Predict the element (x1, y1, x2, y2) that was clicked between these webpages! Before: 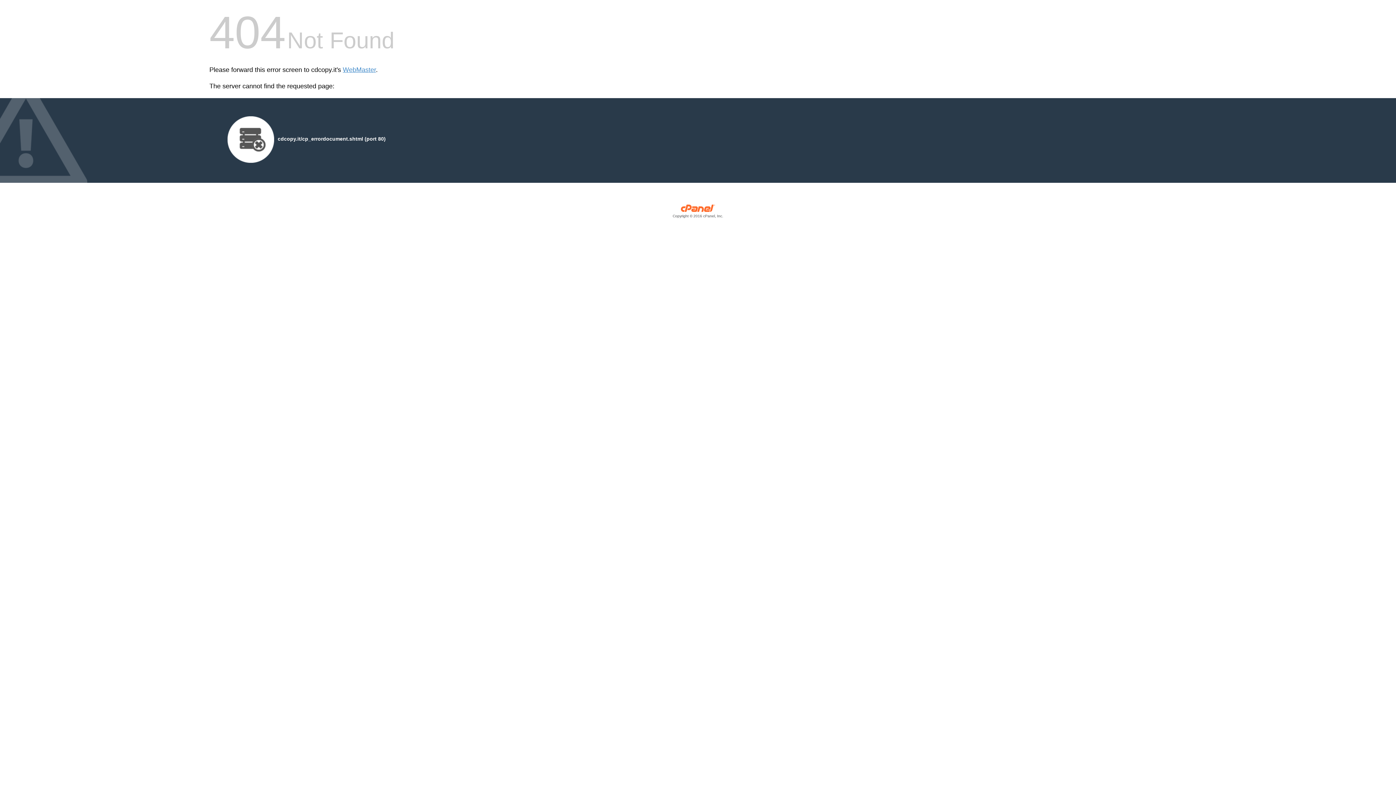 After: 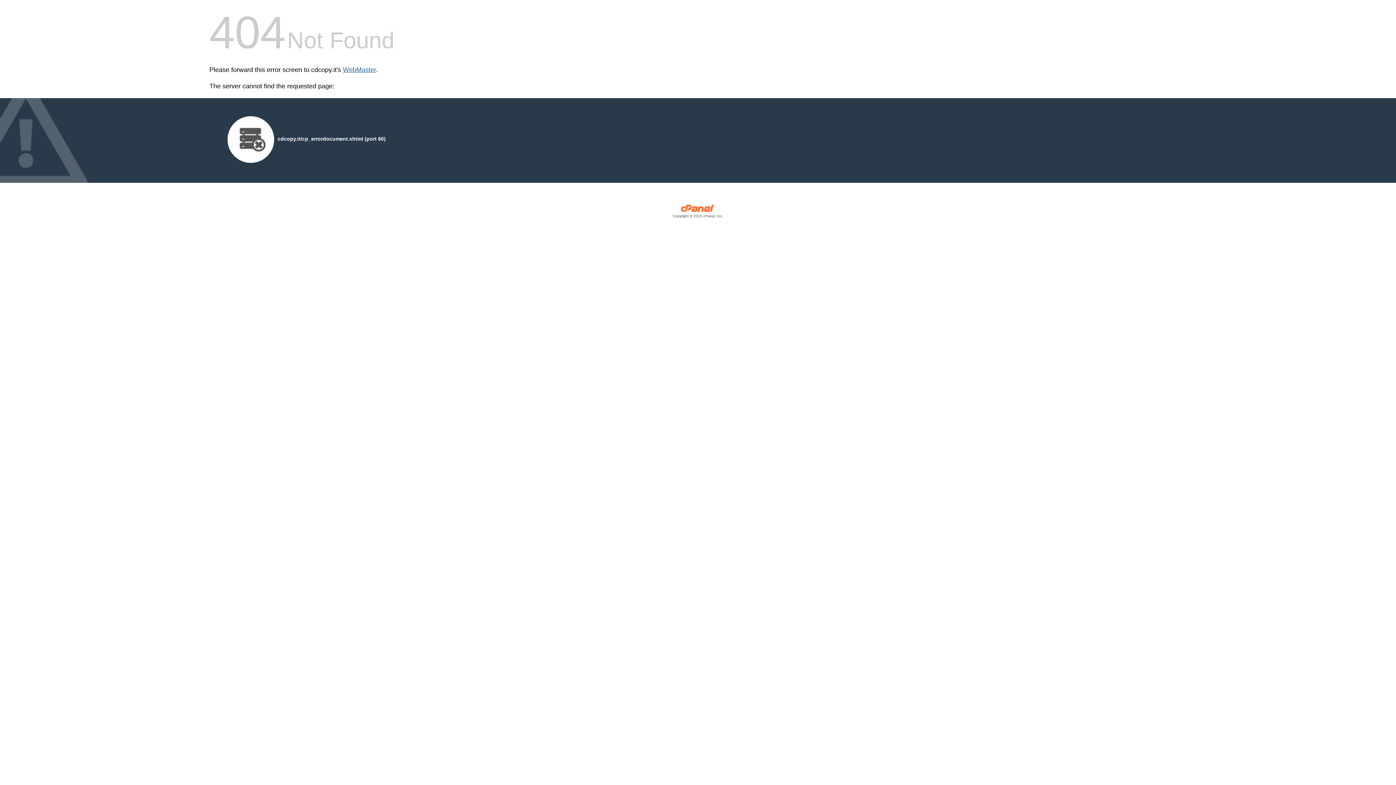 Action: bbox: (342, 66, 376, 73) label: WebMaster